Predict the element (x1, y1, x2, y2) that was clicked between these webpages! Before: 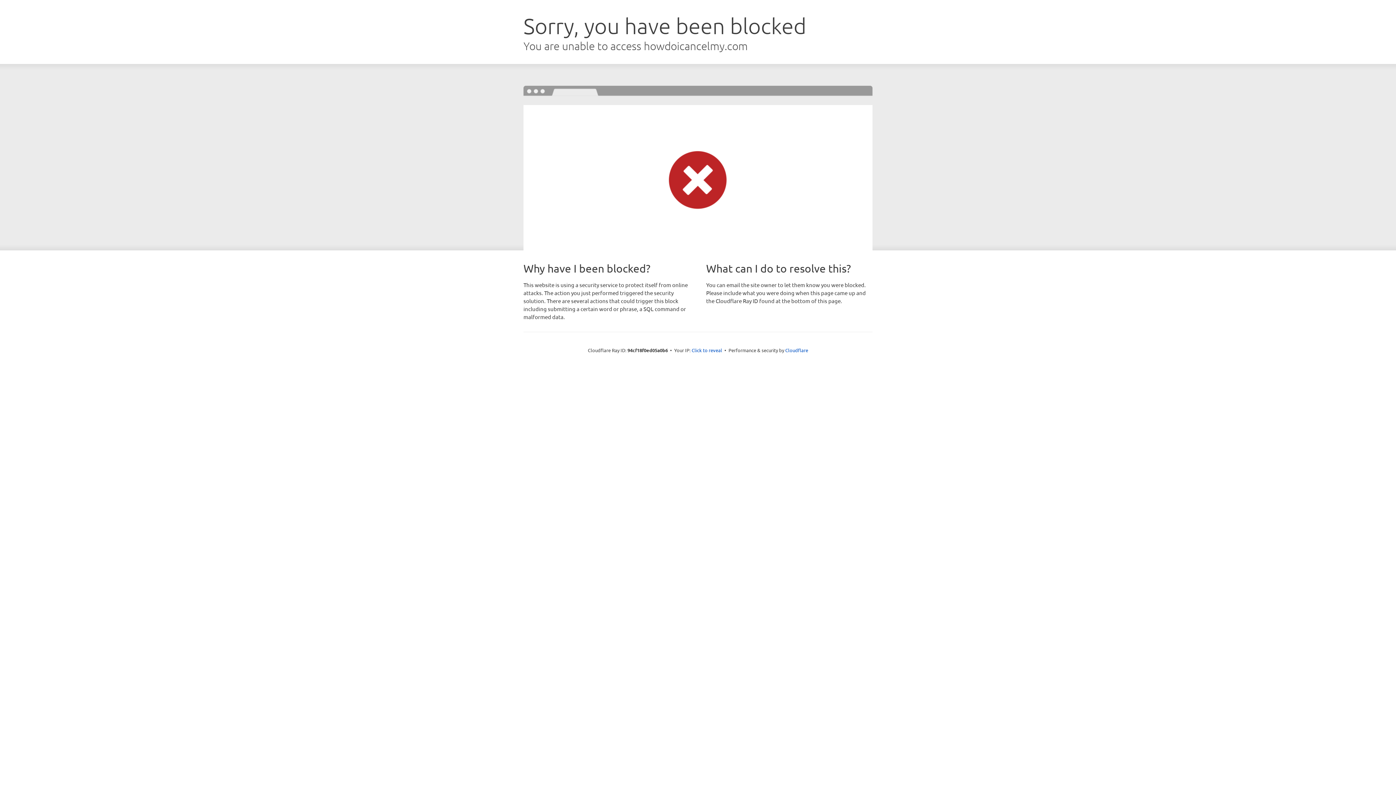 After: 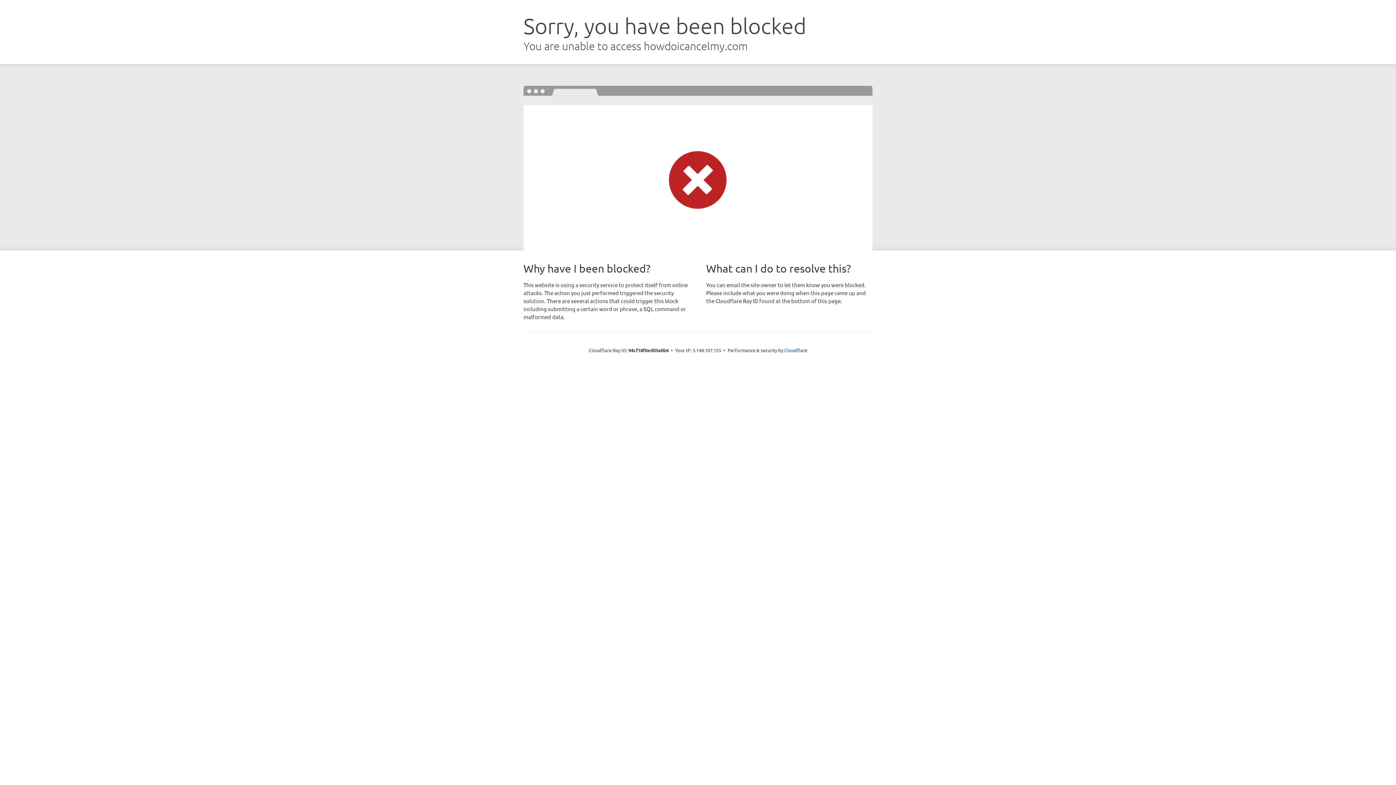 Action: label: Click to reveal bbox: (691, 346, 722, 353)